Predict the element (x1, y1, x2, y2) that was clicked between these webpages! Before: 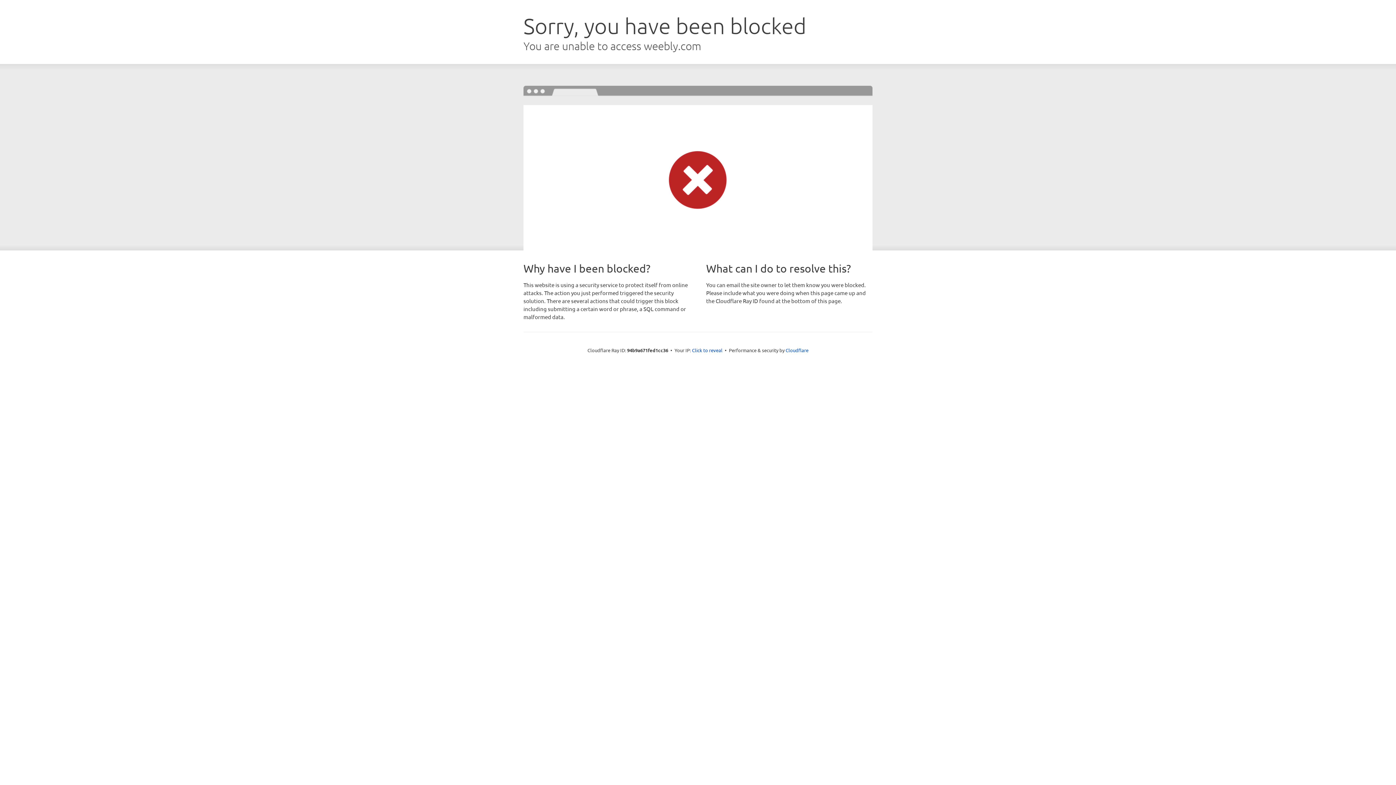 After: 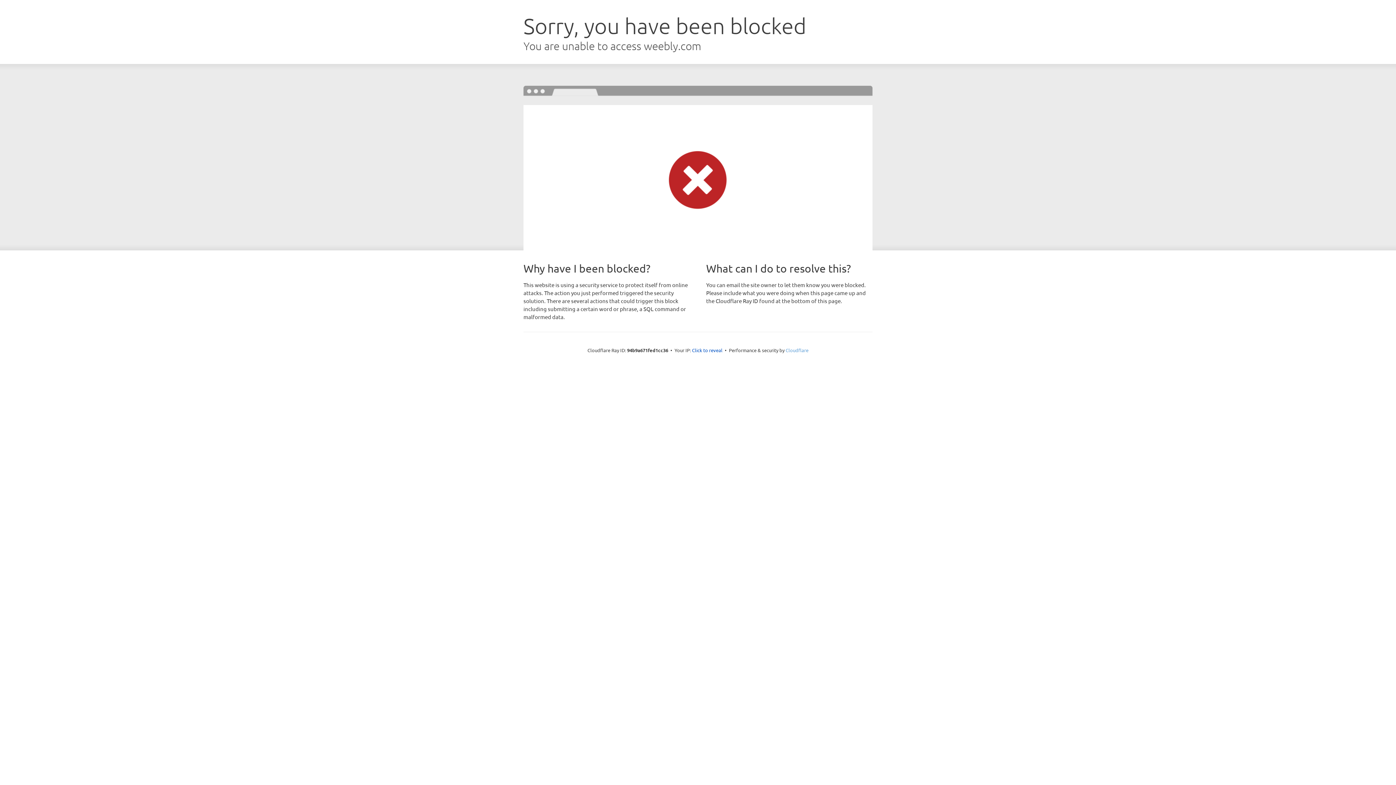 Action: bbox: (785, 347, 808, 353) label: Cloudflare